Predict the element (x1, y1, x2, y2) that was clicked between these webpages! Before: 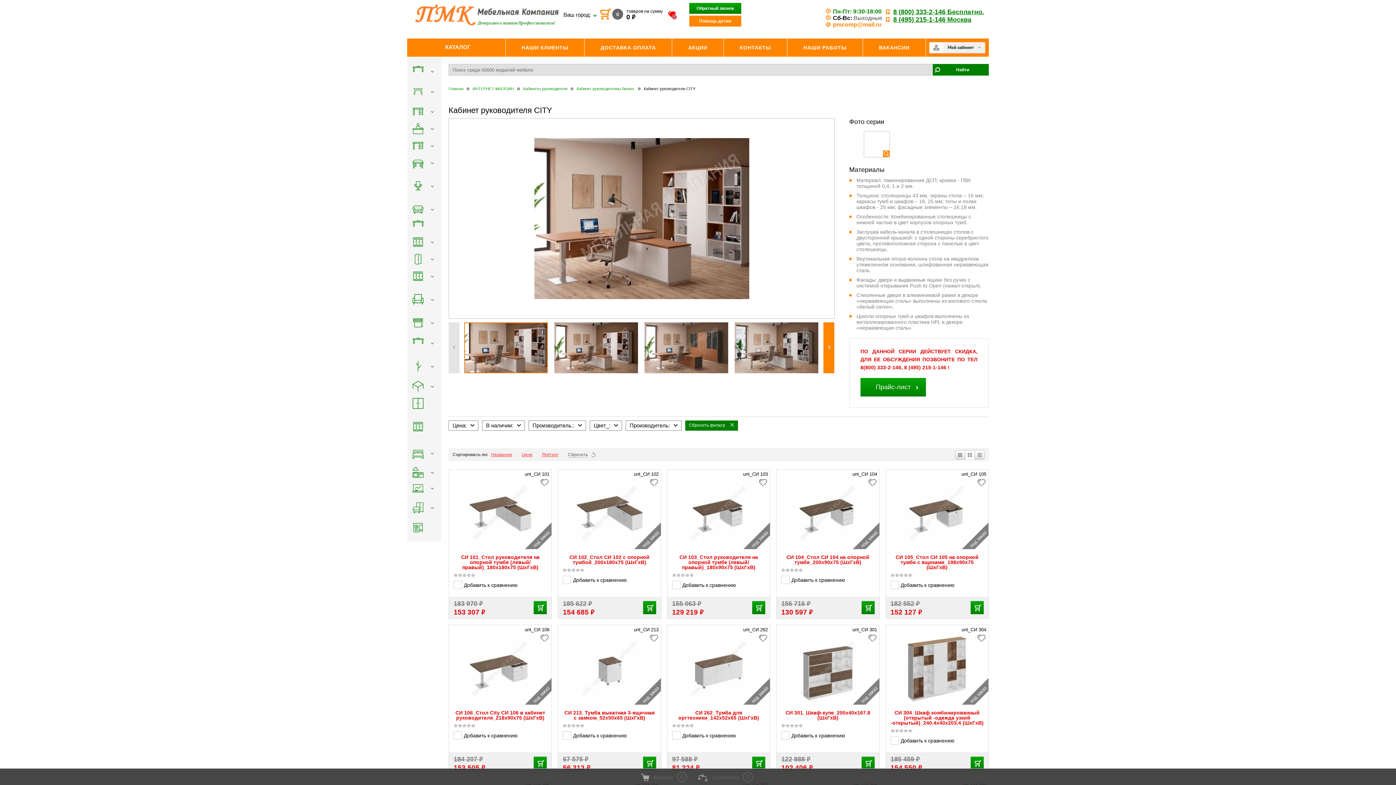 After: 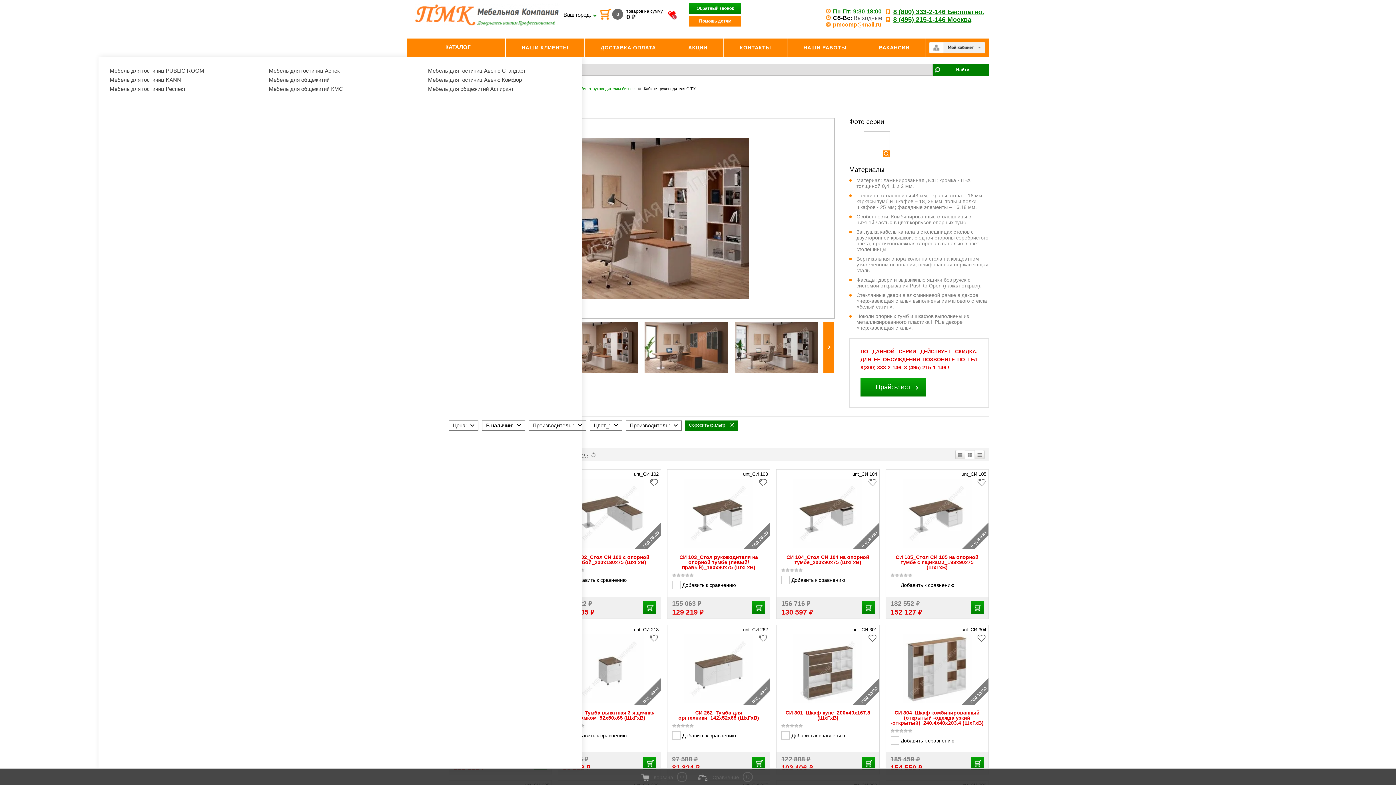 Action: bbox: (410, 441, 437, 465) label: Мебель для гостиниц